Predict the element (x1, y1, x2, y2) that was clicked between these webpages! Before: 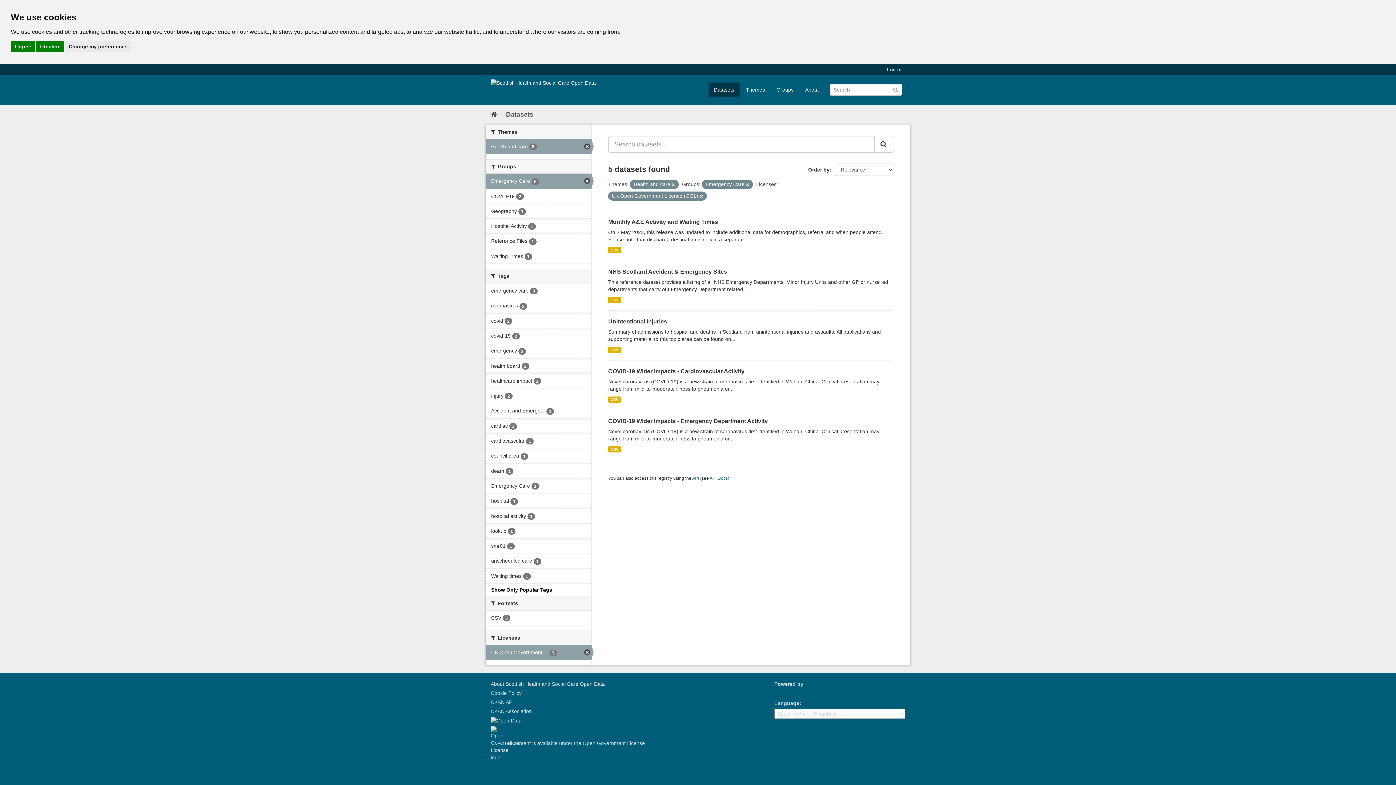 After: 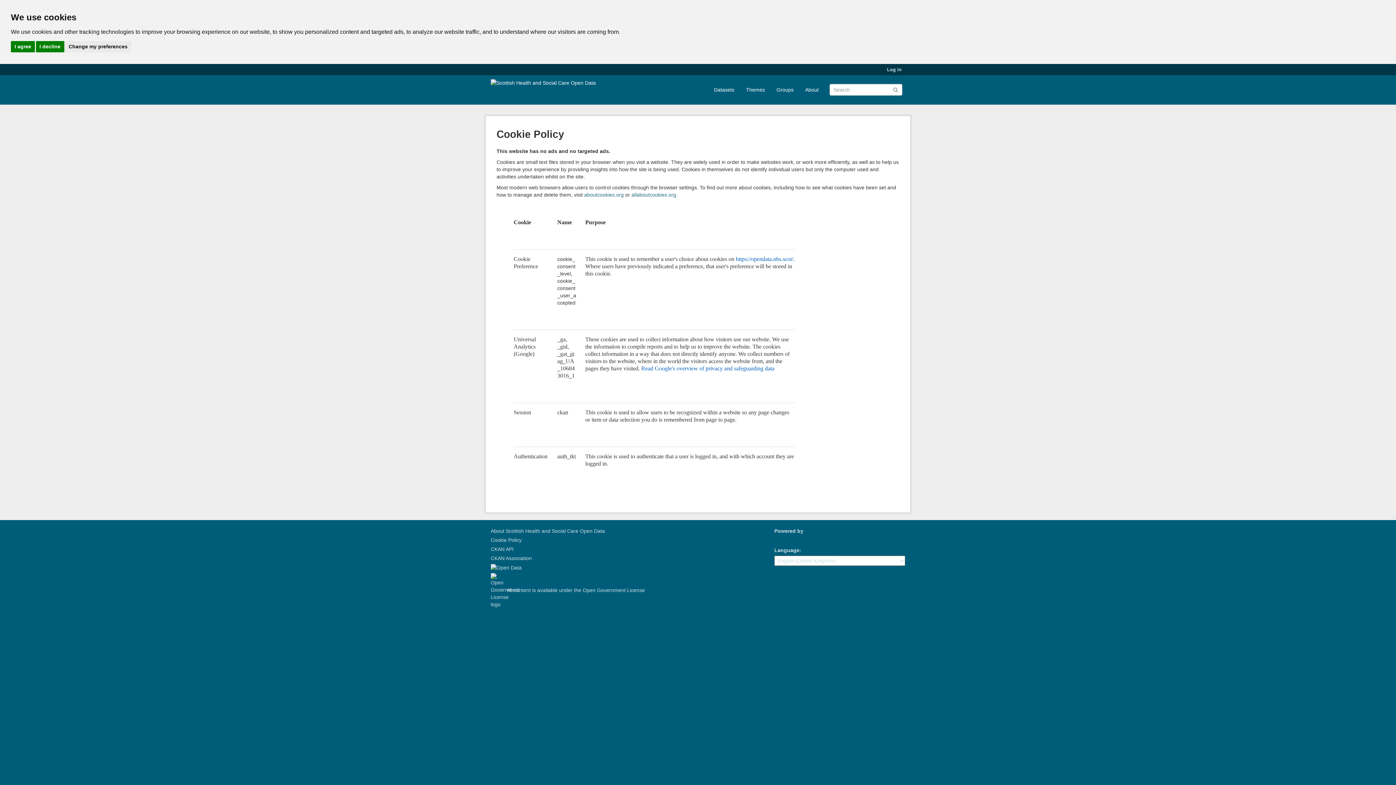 Action: label: Cookie Policy bbox: (490, 690, 521, 696)